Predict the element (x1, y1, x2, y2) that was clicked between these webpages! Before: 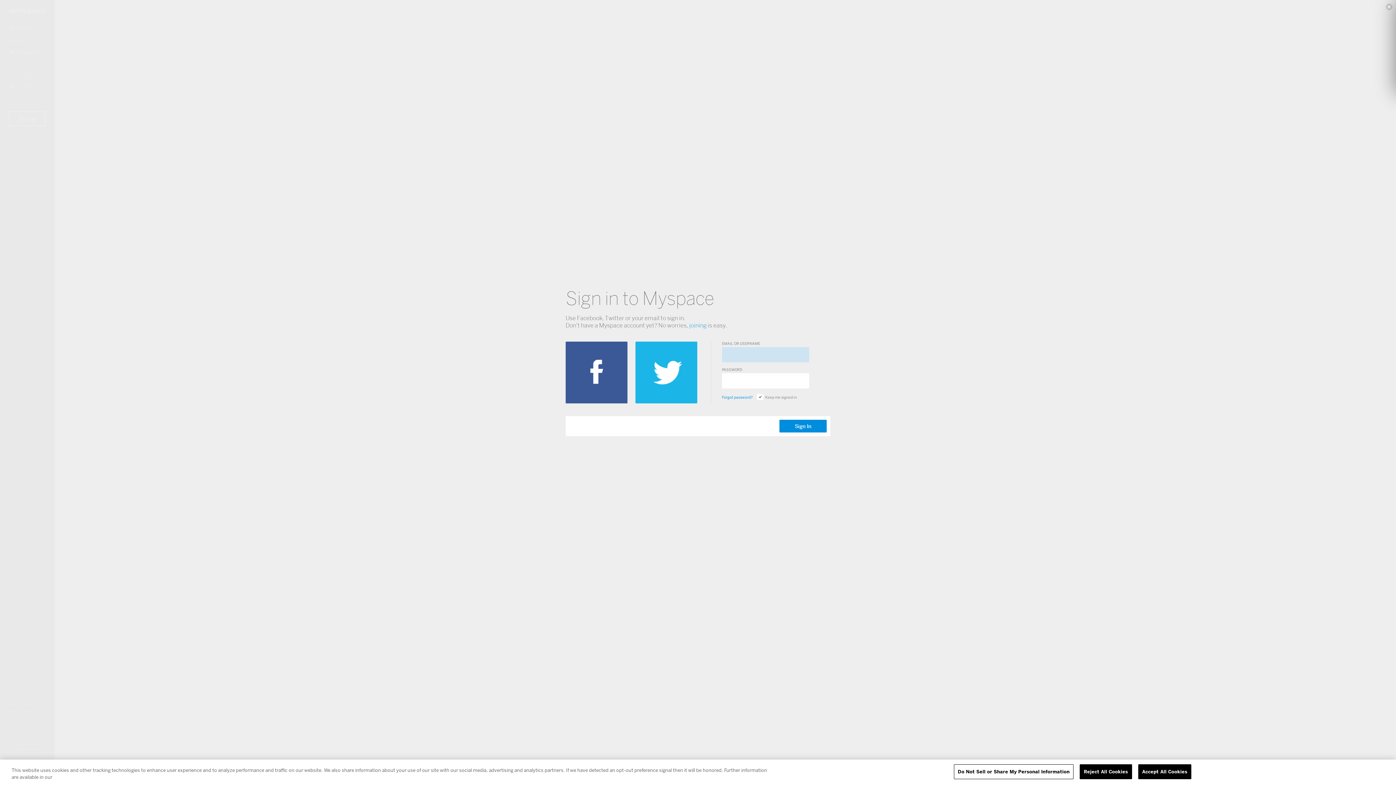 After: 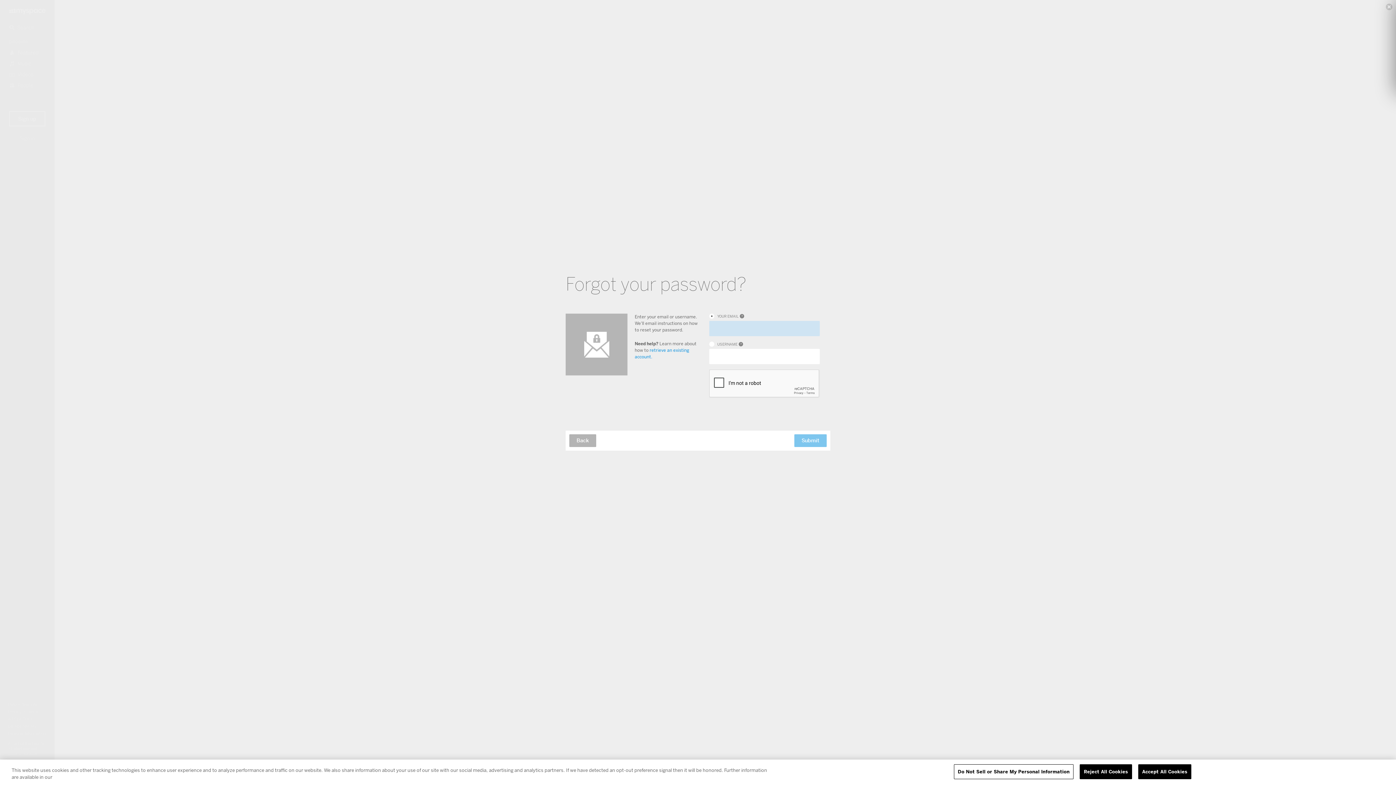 Action: label: Forgot password? bbox: (722, 394, 752, 400)